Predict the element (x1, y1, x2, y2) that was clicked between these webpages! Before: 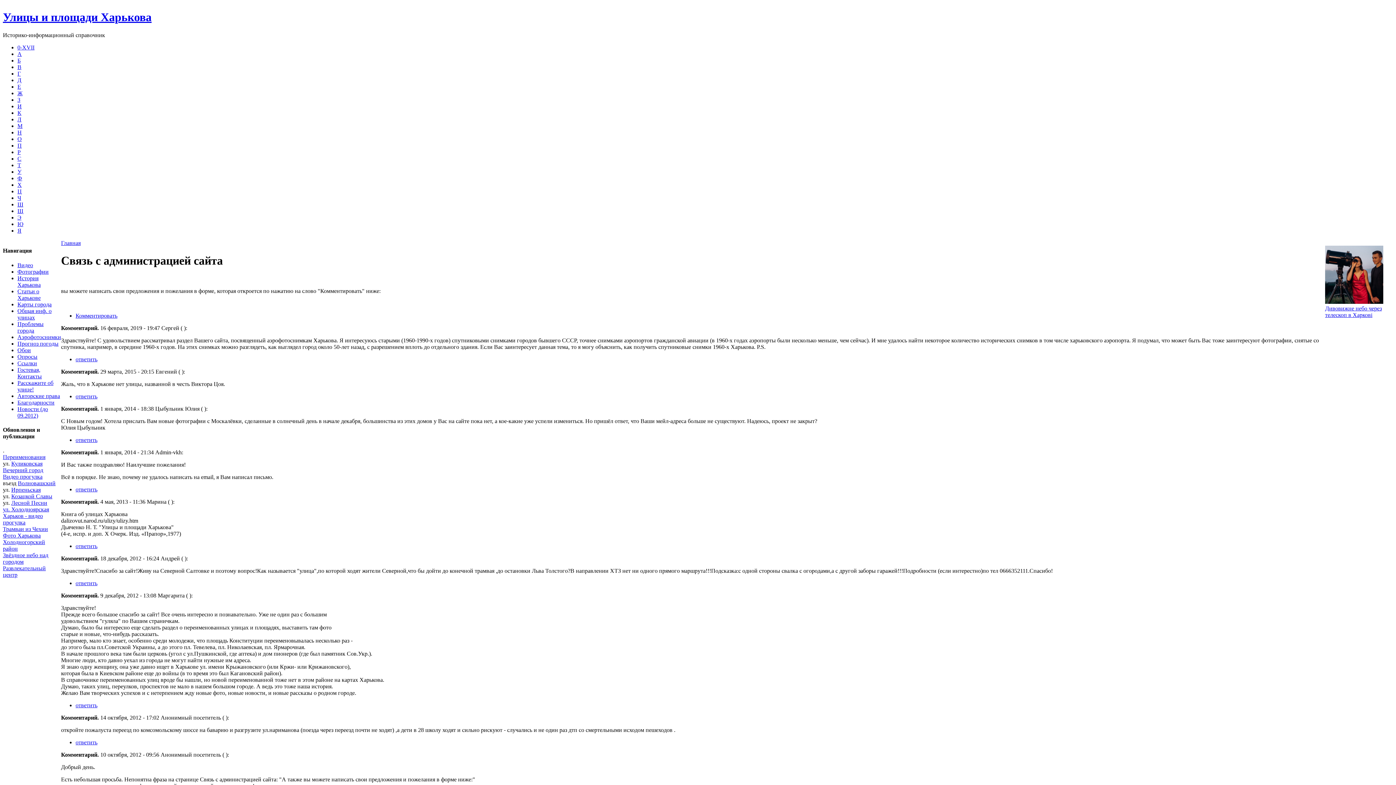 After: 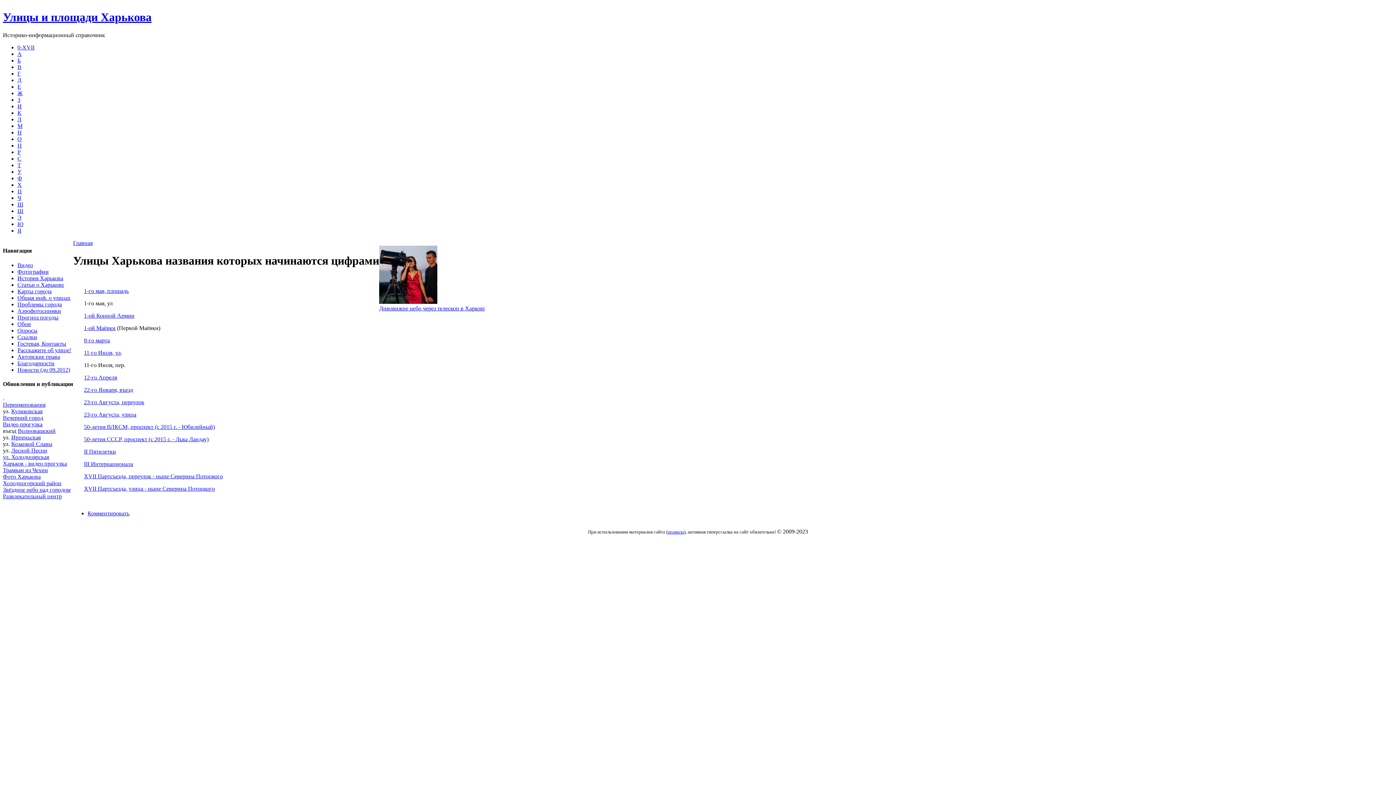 Action: bbox: (17, 44, 34, 50) label: 0-XVII